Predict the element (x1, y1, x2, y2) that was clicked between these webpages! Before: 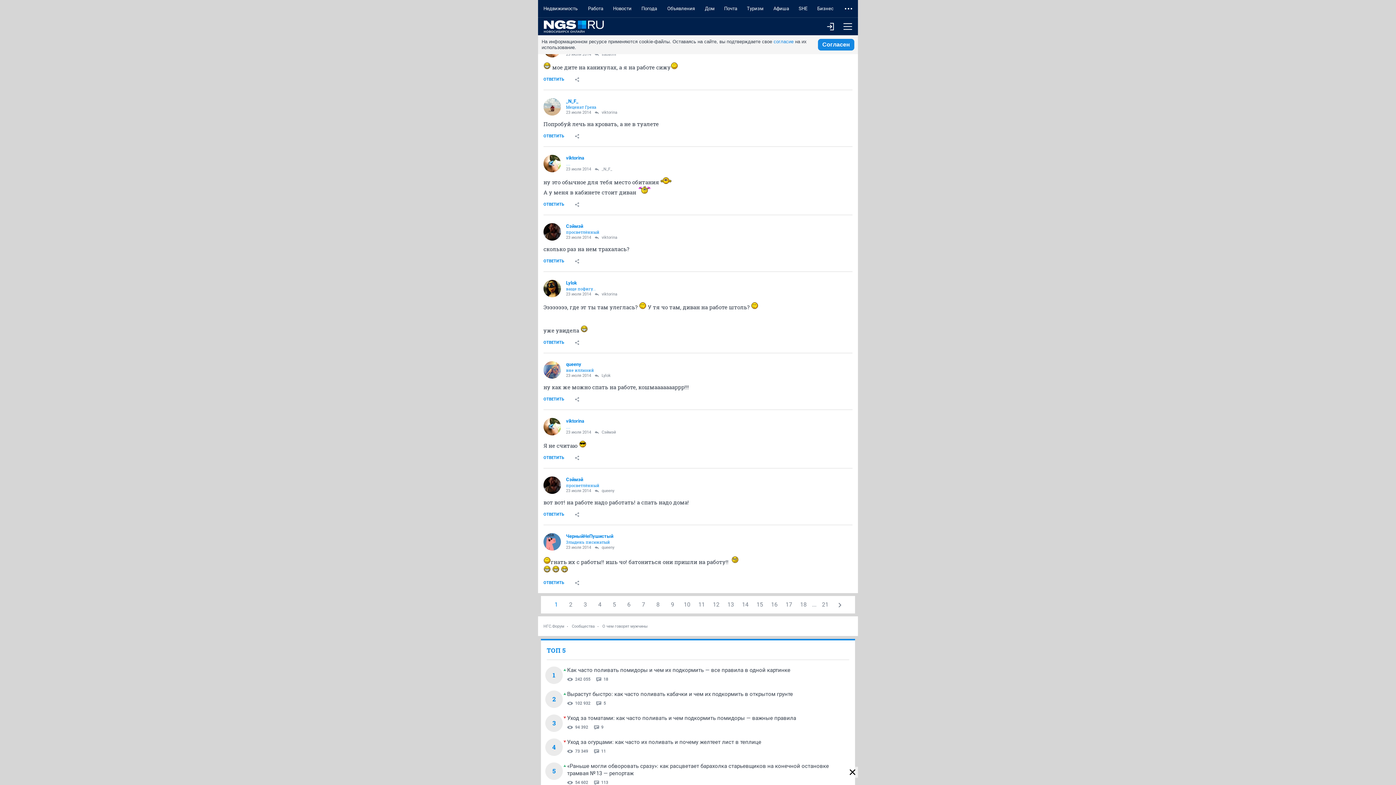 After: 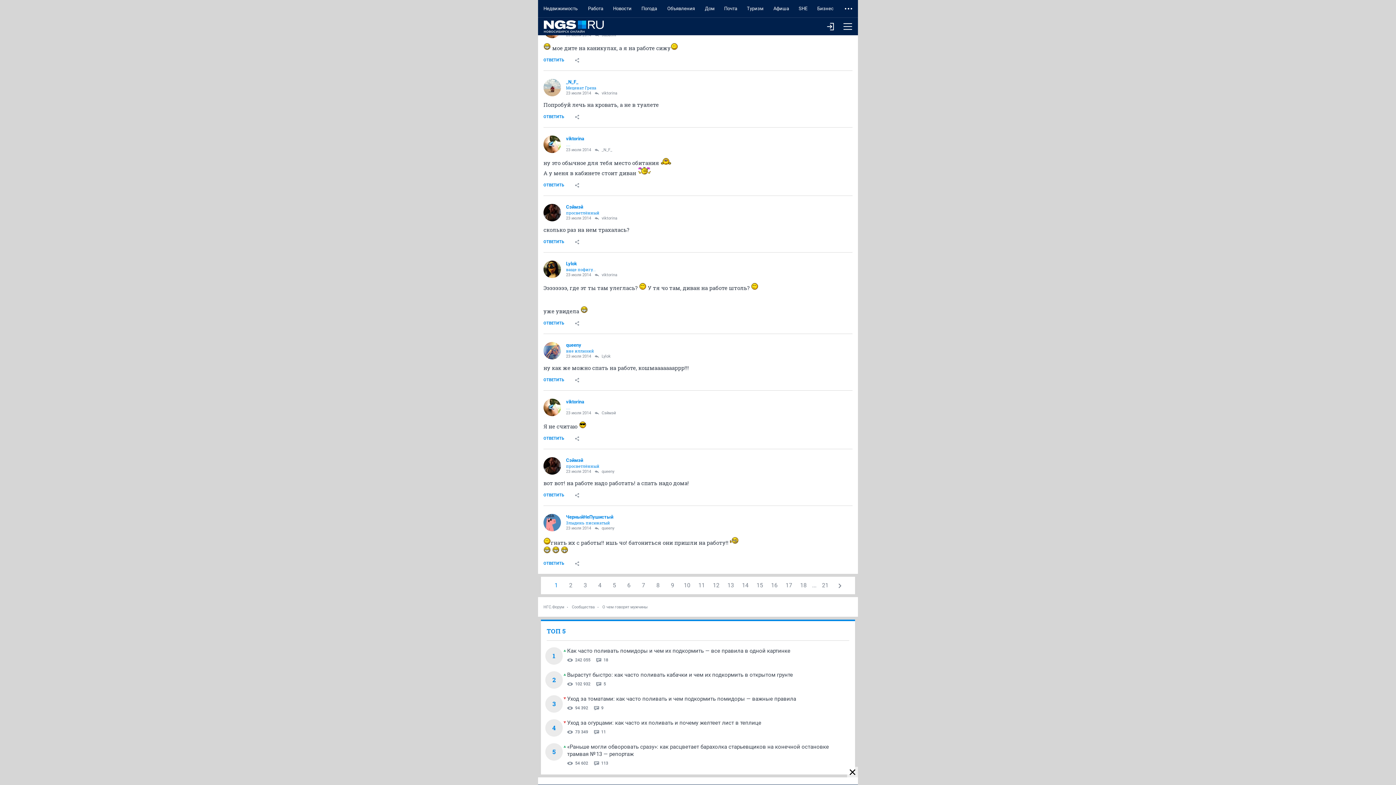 Action: bbox: (567, 667, 790, 673) label: Как часто поливать помидоры и чем их подкормить — все правила в одной картинке